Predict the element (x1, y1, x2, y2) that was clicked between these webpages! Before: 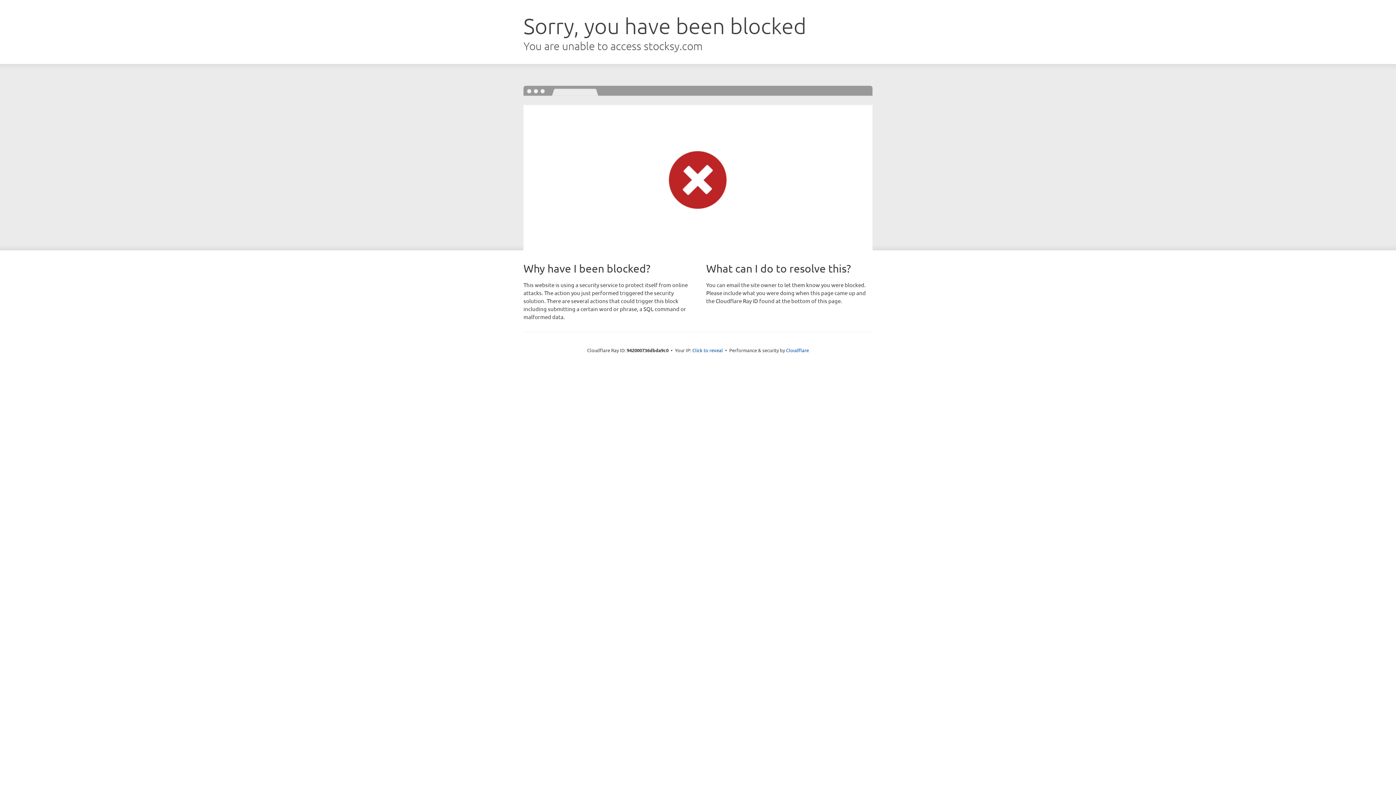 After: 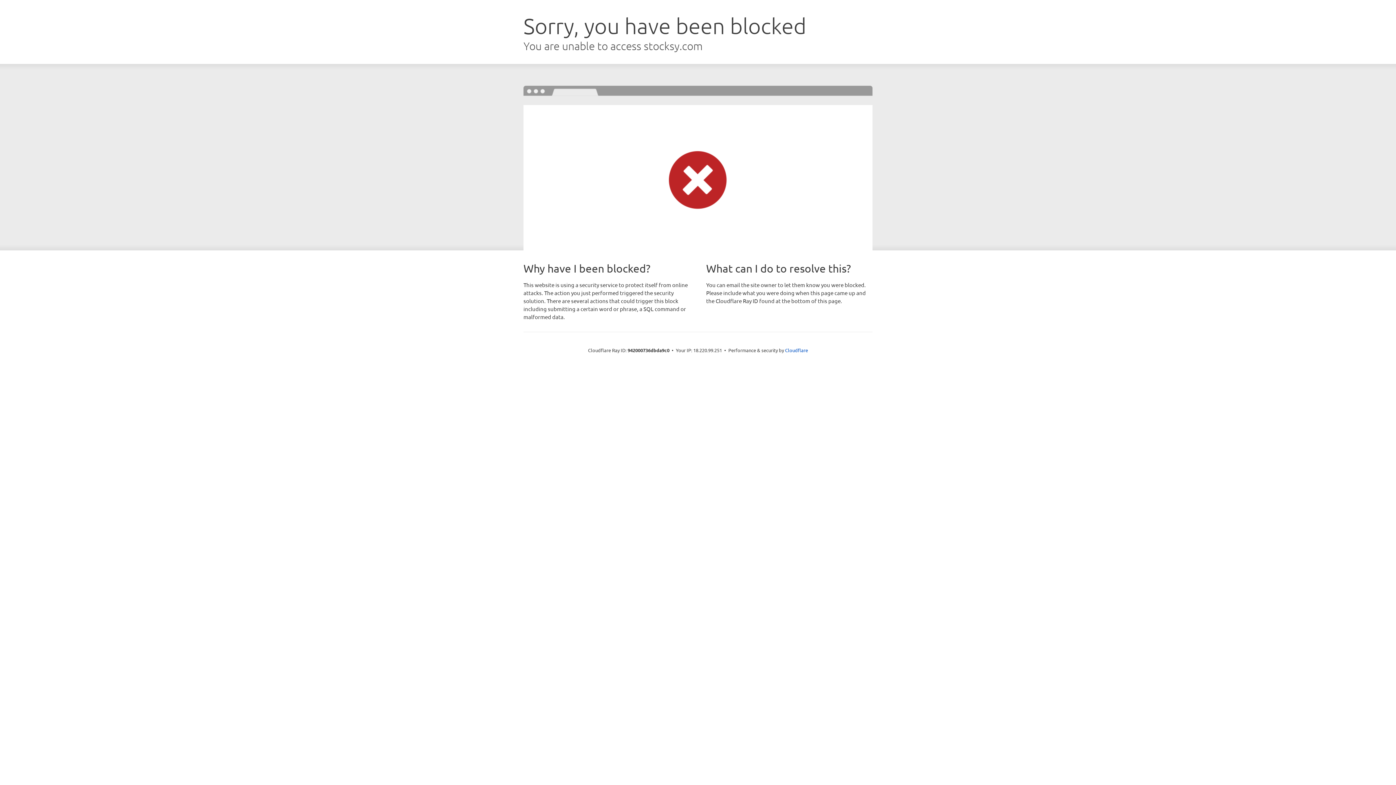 Action: bbox: (692, 346, 723, 353) label: Click to reveal